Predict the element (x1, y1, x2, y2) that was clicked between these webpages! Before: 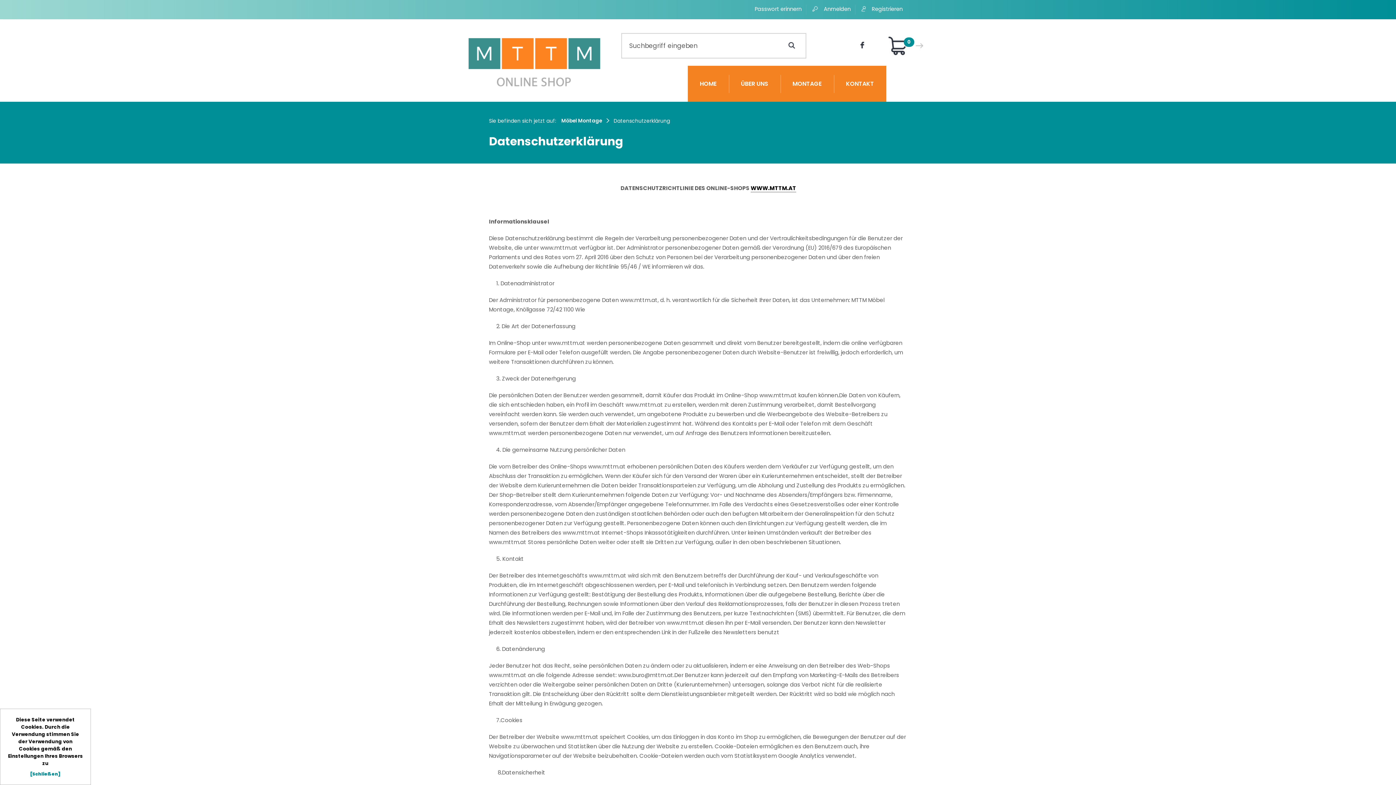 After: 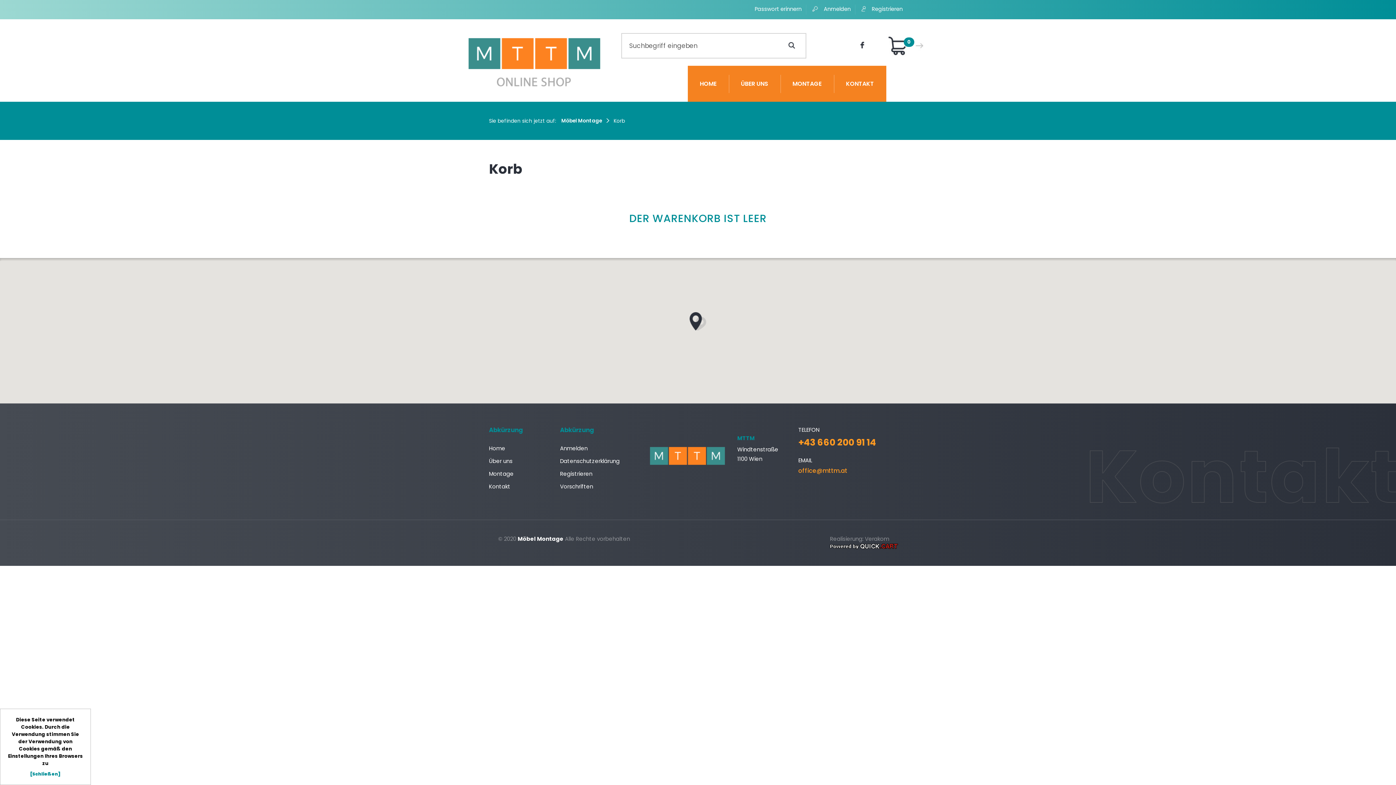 Action: label: Korb bbox: (886, 36, 927, 62)